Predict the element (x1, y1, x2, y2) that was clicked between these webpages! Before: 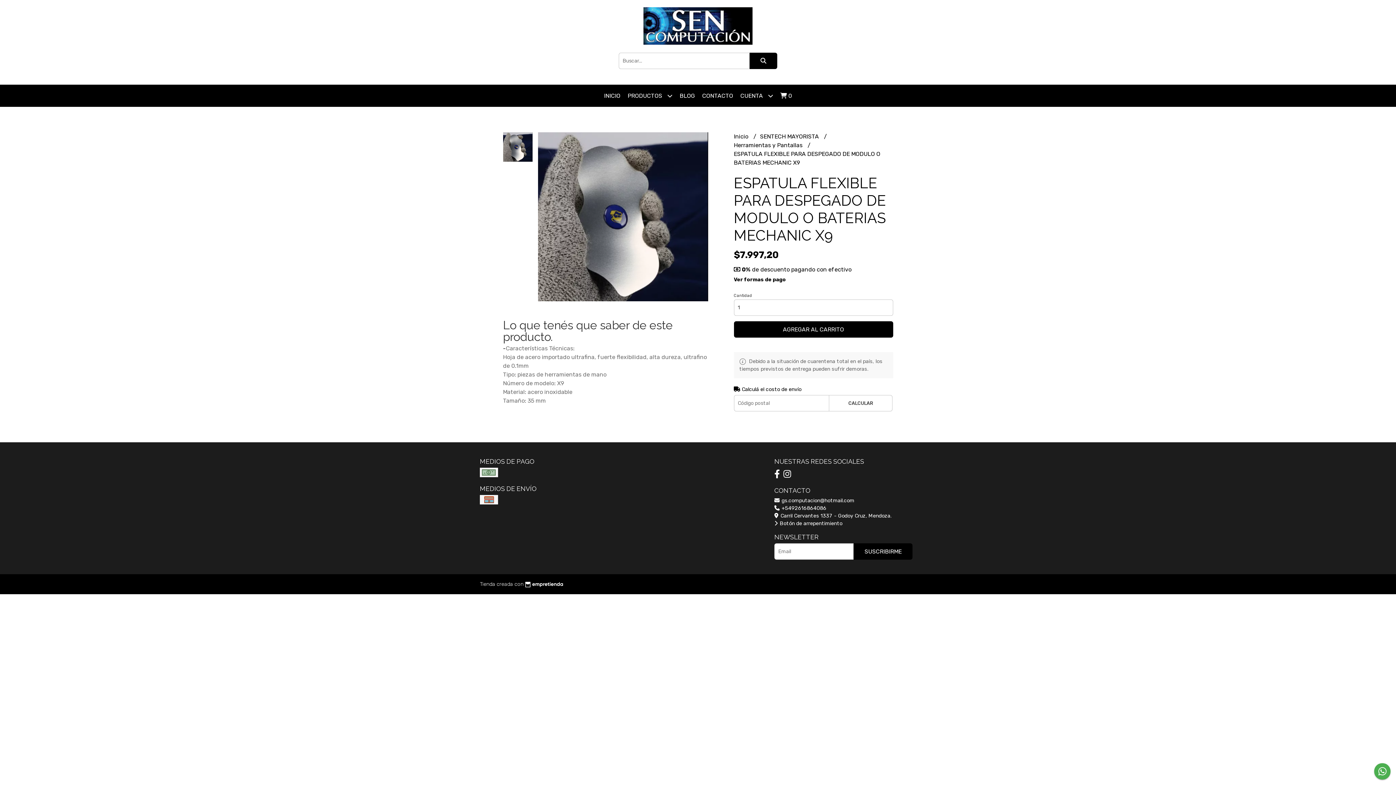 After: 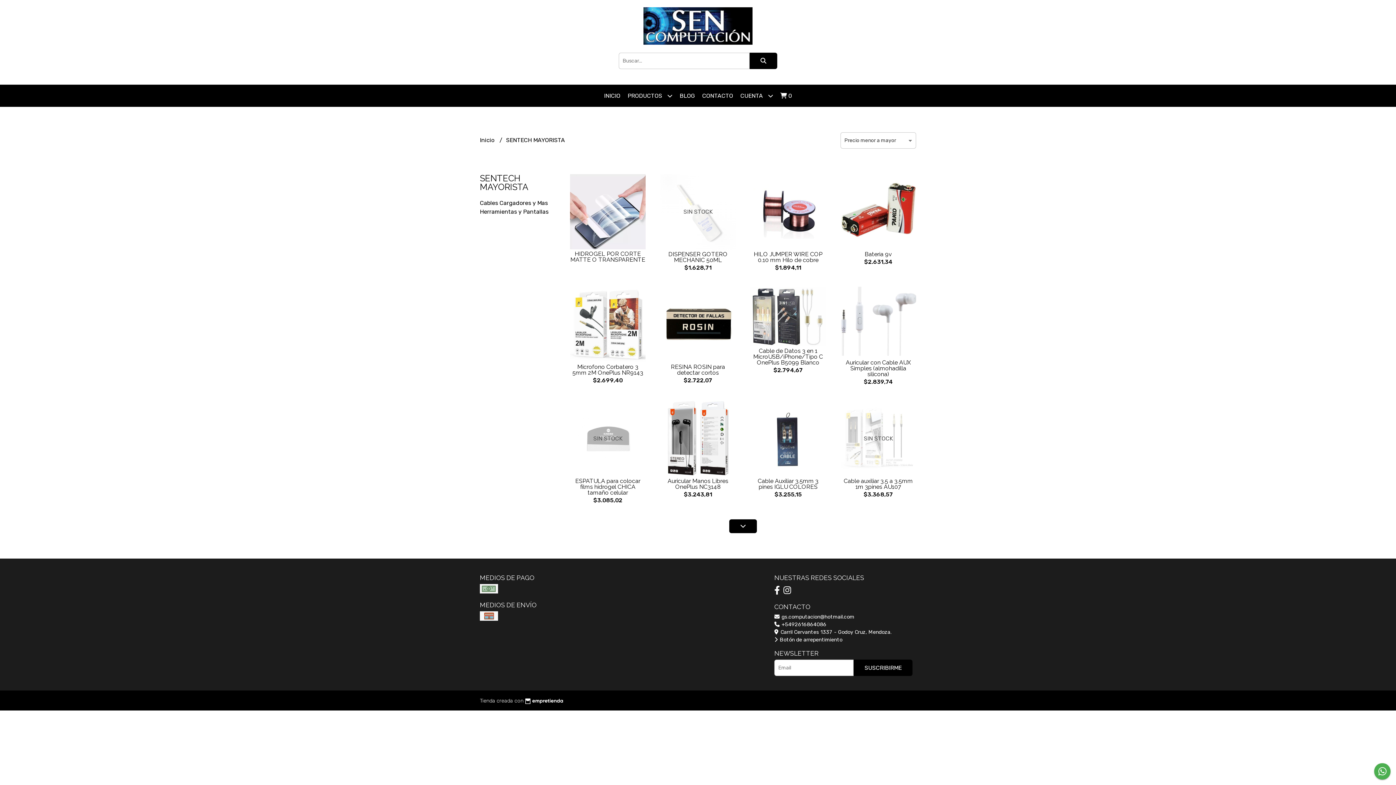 Action: label: SENTECH MAYORISTA  bbox: (760, 133, 820, 139)